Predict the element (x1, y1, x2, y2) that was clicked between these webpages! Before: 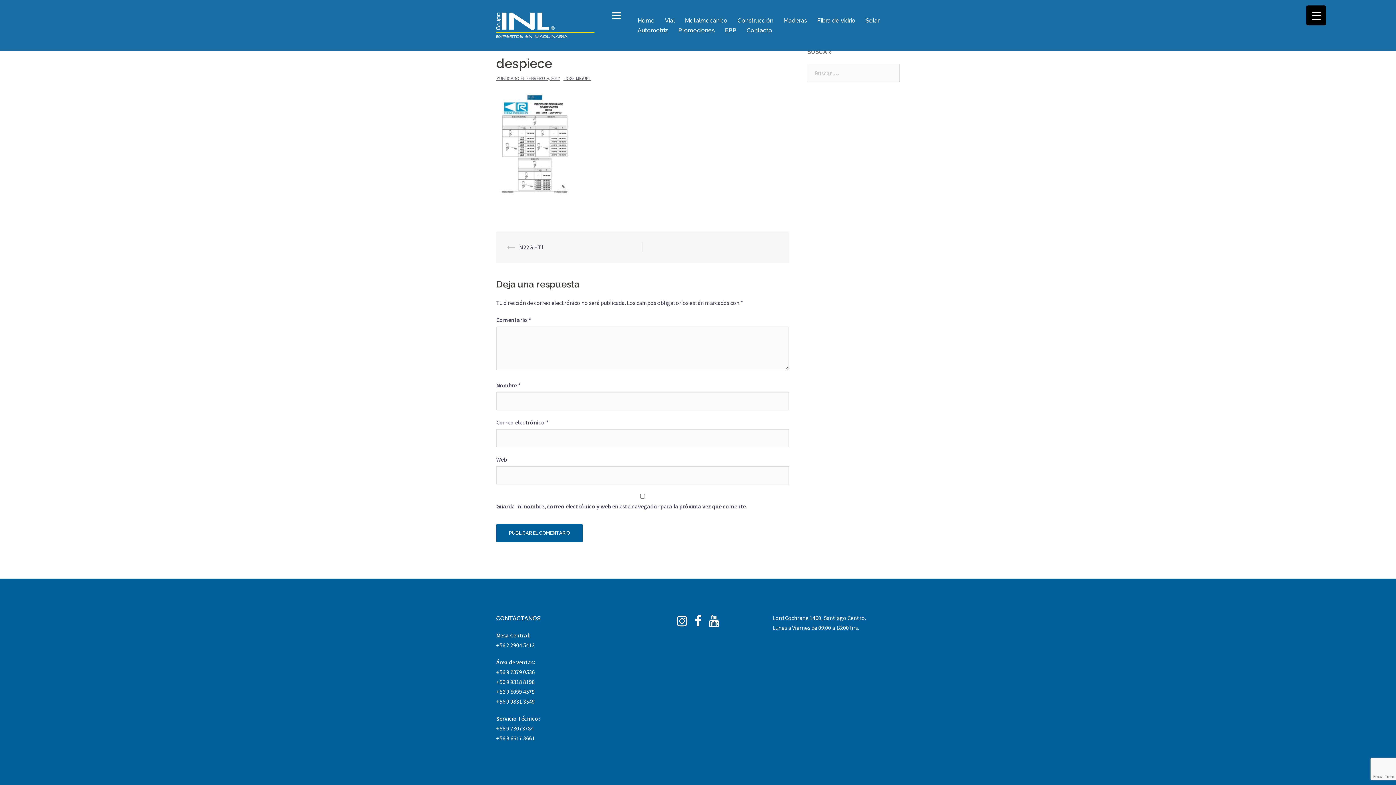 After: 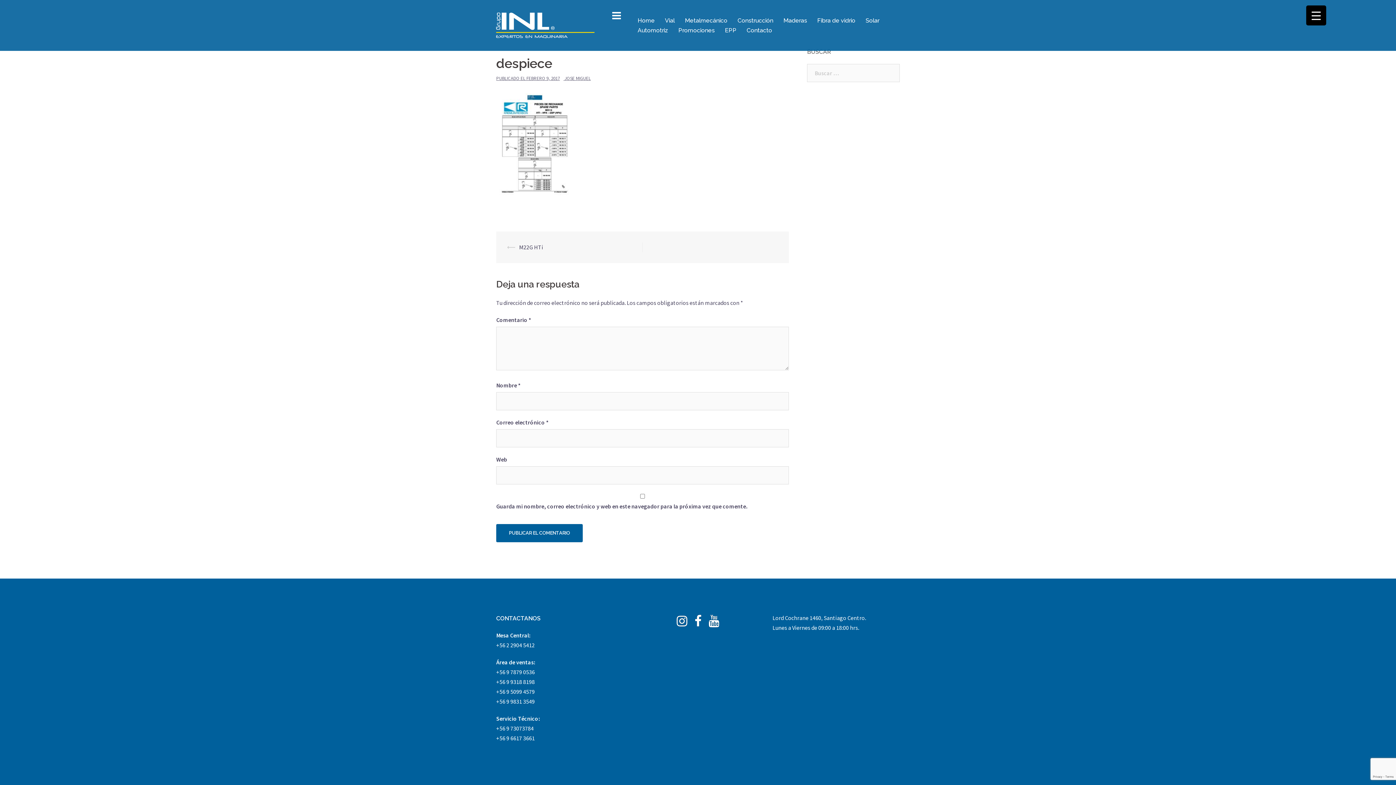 Action: bbox: (496, 678, 534, 685) label: +56 9 9318 8198